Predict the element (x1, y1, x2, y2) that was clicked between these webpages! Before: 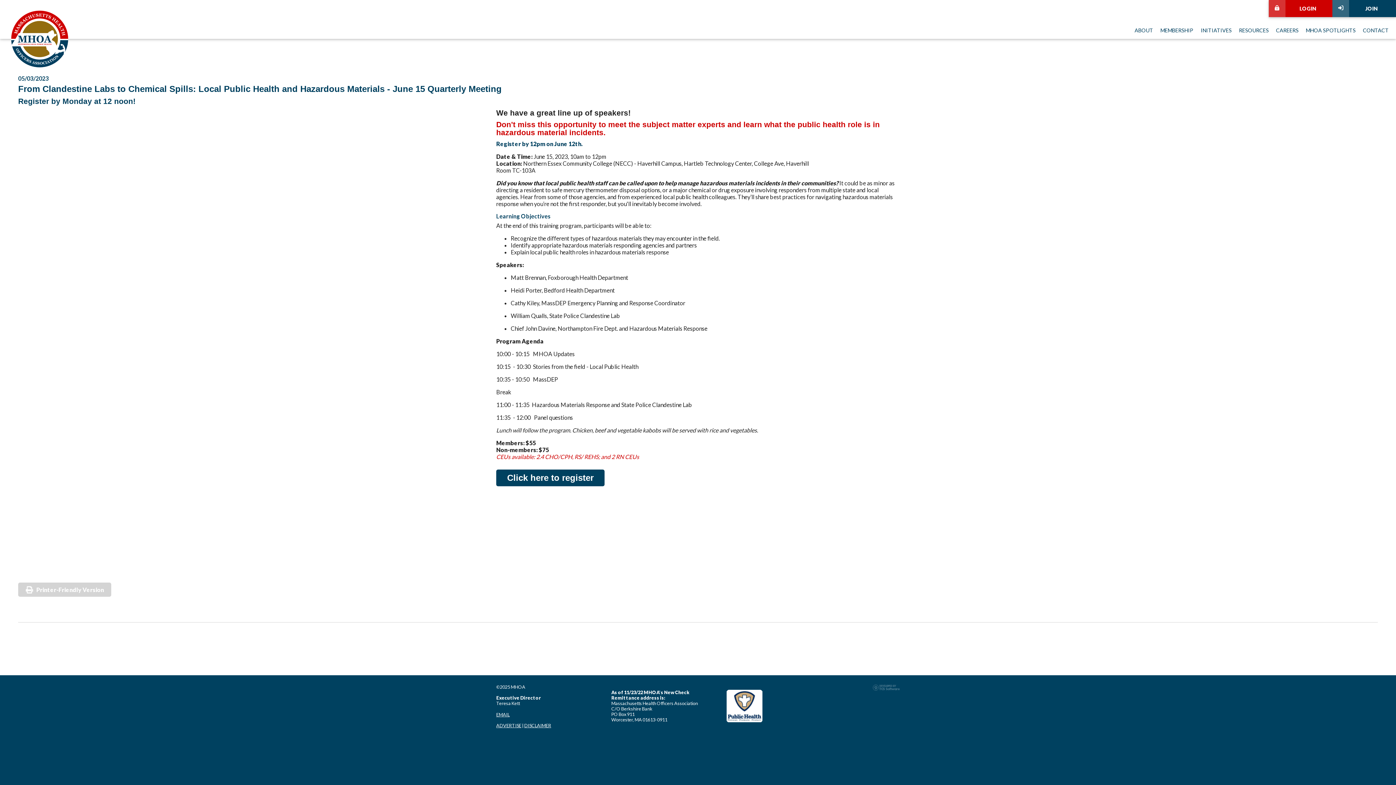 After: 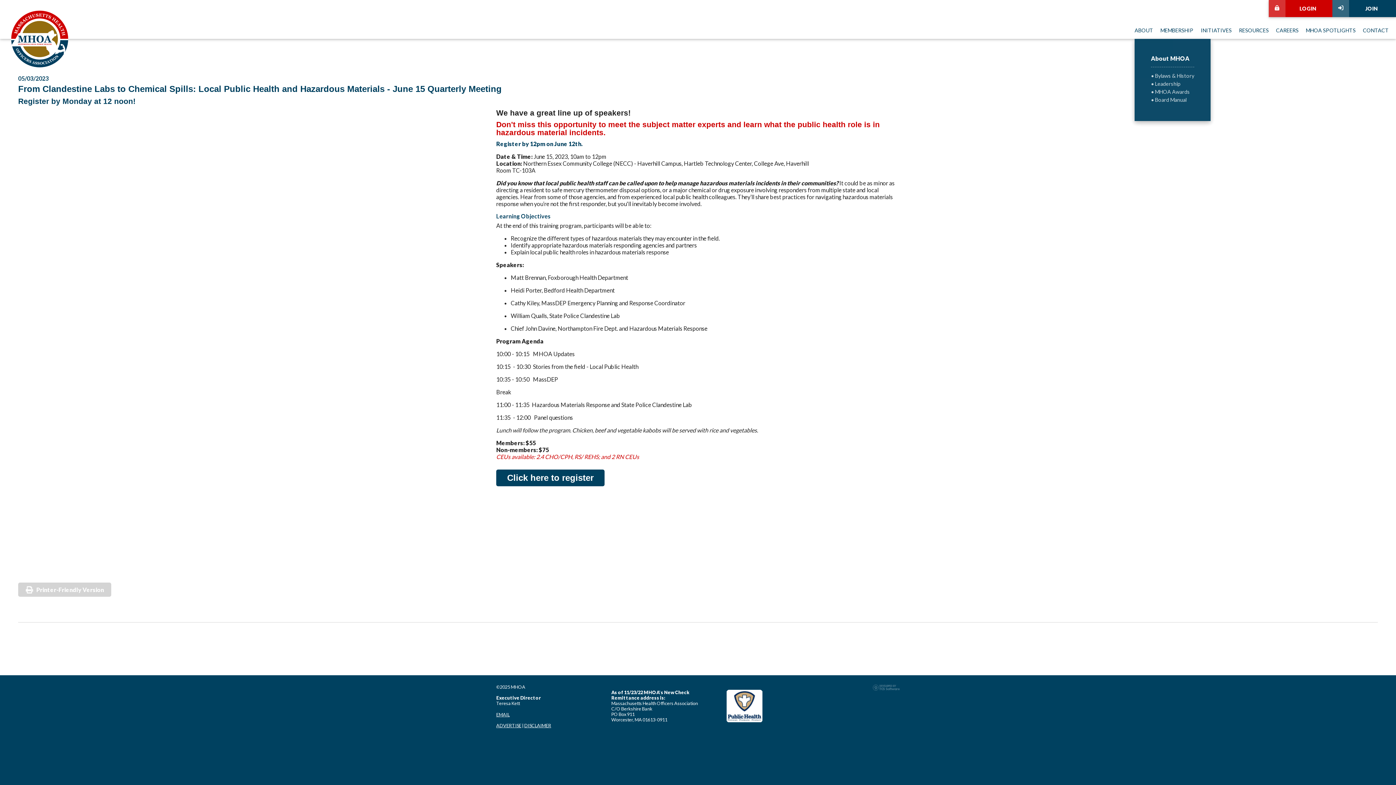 Action: bbox: (1134, 21, 1153, 38) label: ABOUT